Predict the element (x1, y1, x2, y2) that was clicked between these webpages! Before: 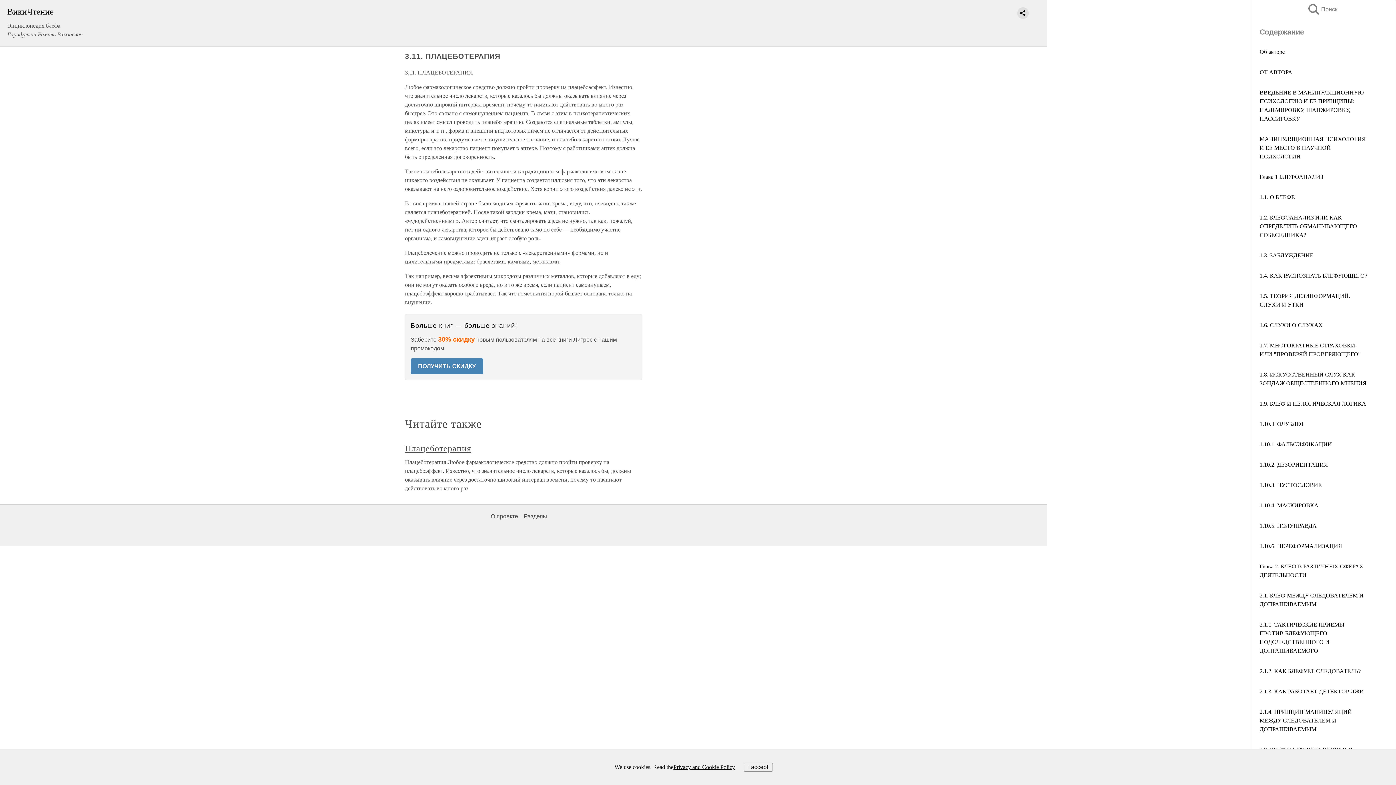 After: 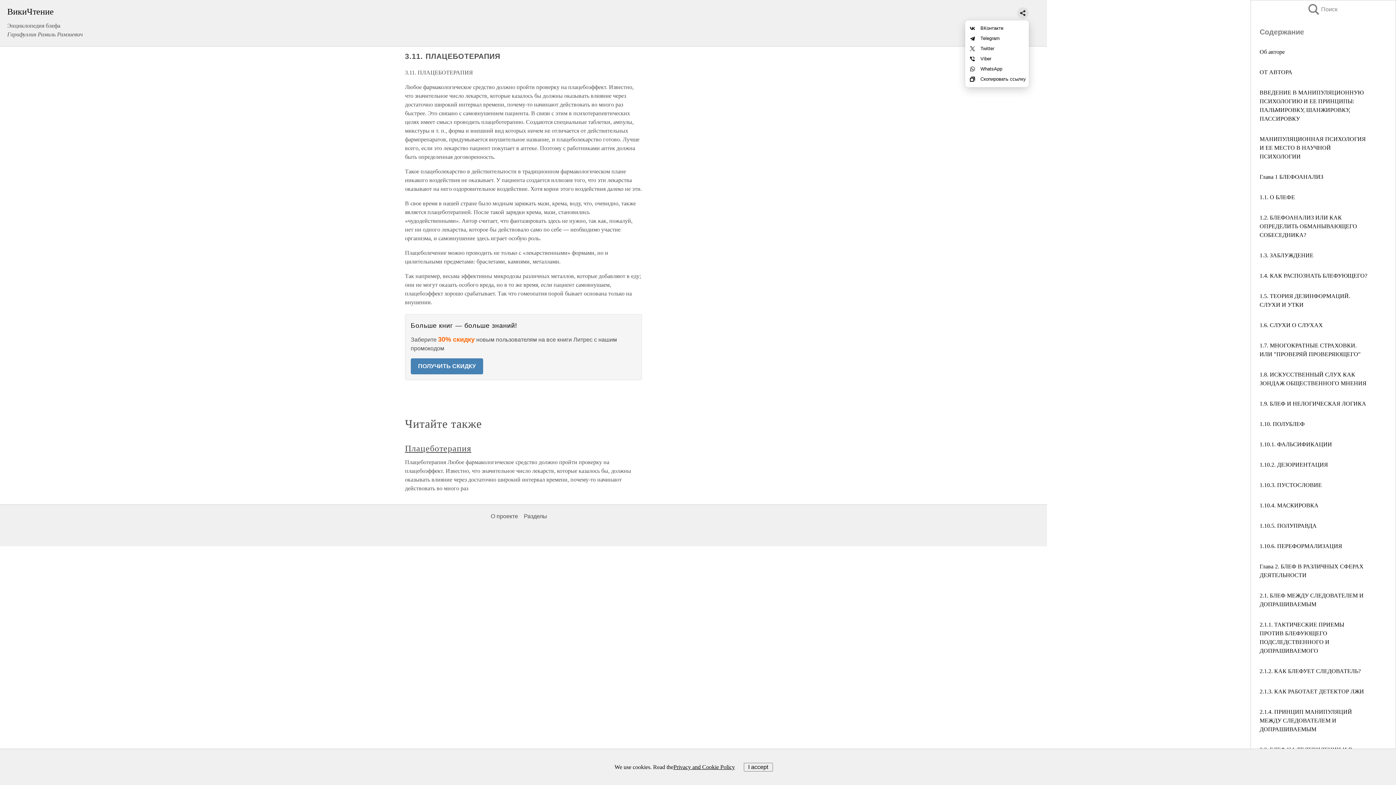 Action: bbox: (1017, 7, 1029, 18)